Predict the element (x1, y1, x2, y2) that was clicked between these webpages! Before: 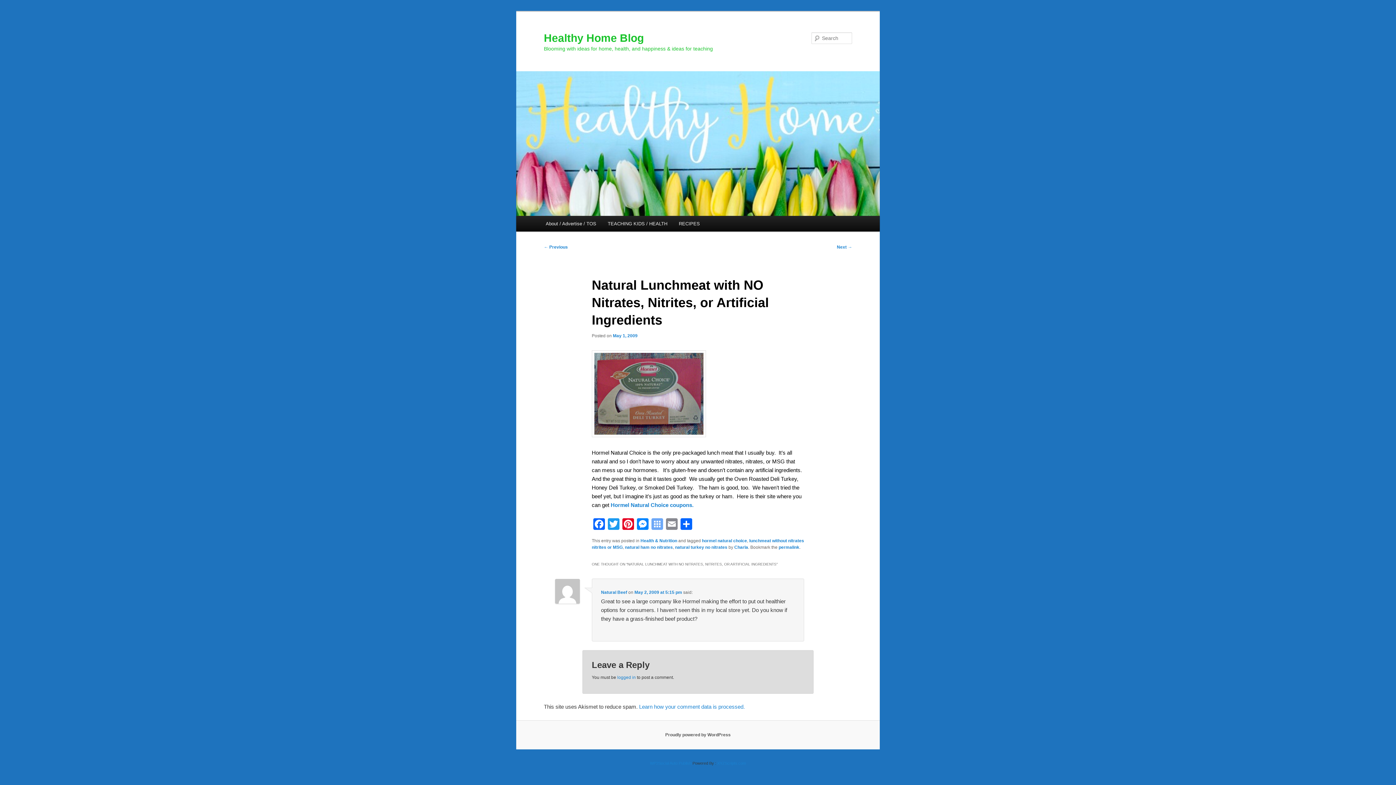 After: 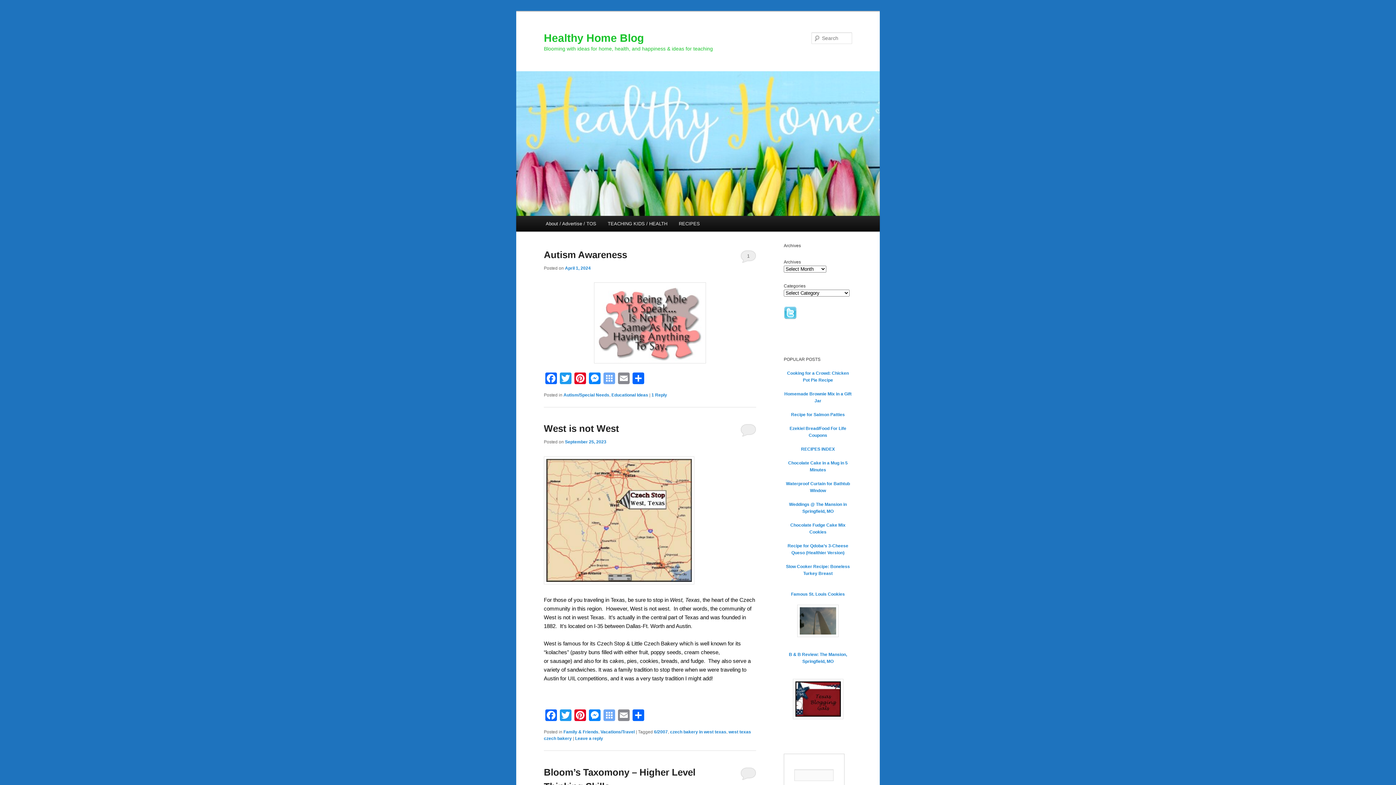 Action: label: Healthy Home Blog bbox: (544, 31, 644, 43)